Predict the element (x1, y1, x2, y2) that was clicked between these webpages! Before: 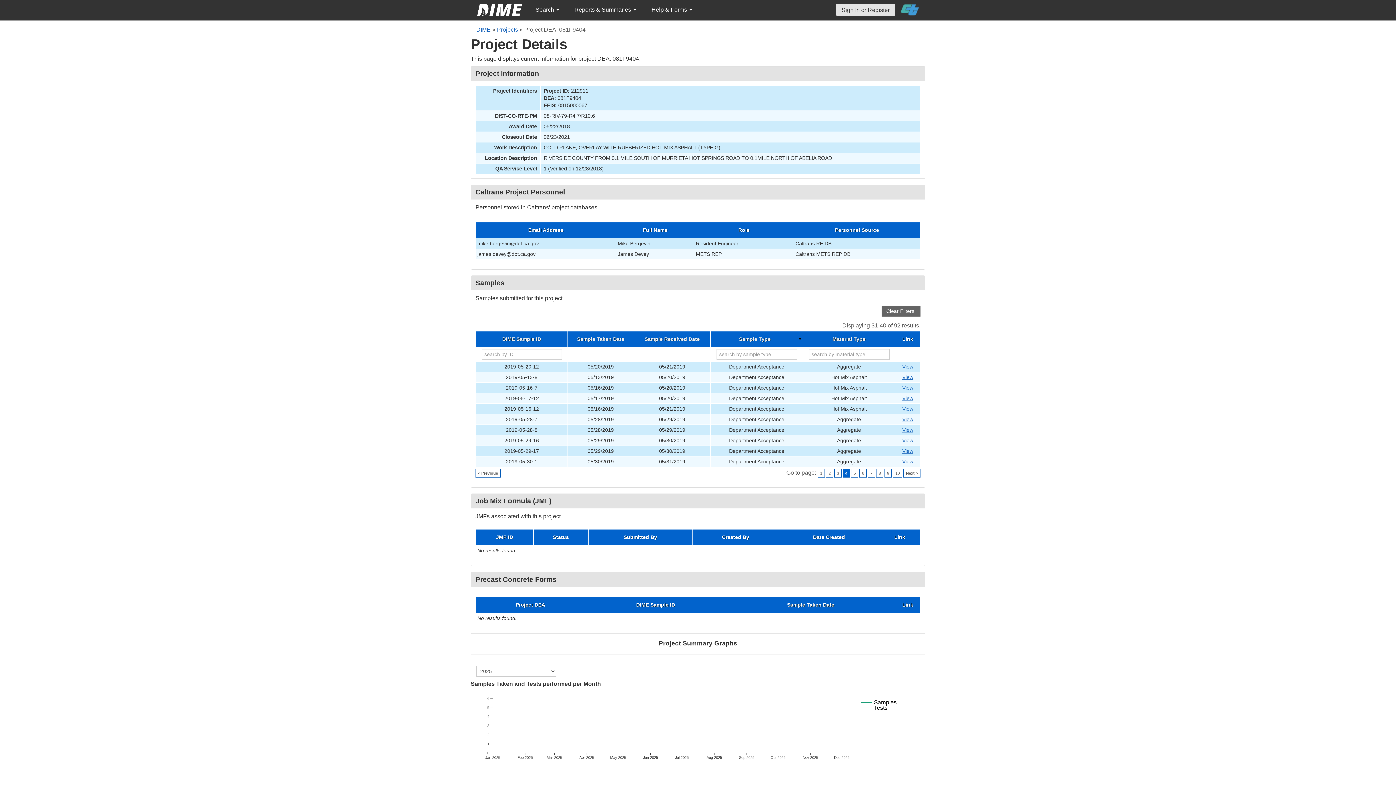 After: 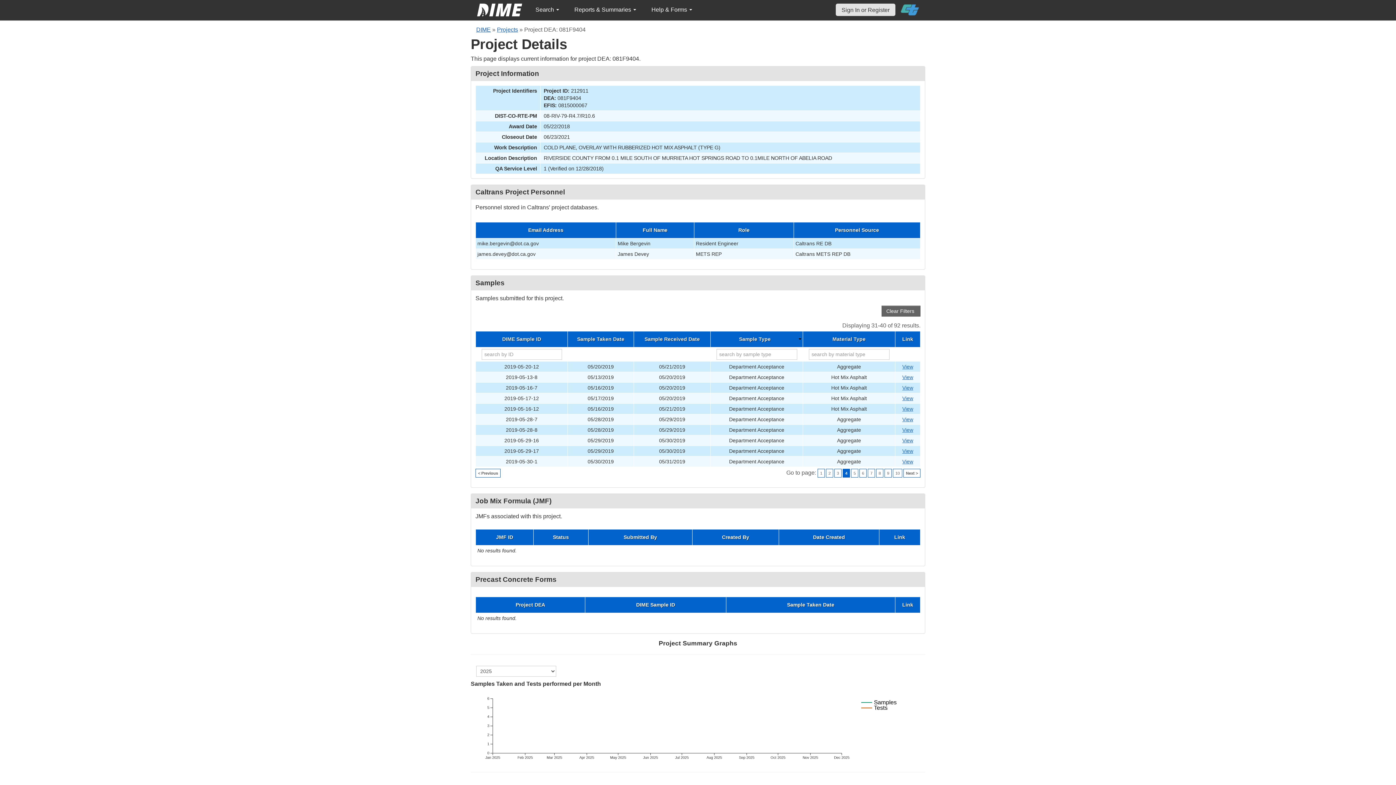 Action: bbox: (901, 0, 919, 19)